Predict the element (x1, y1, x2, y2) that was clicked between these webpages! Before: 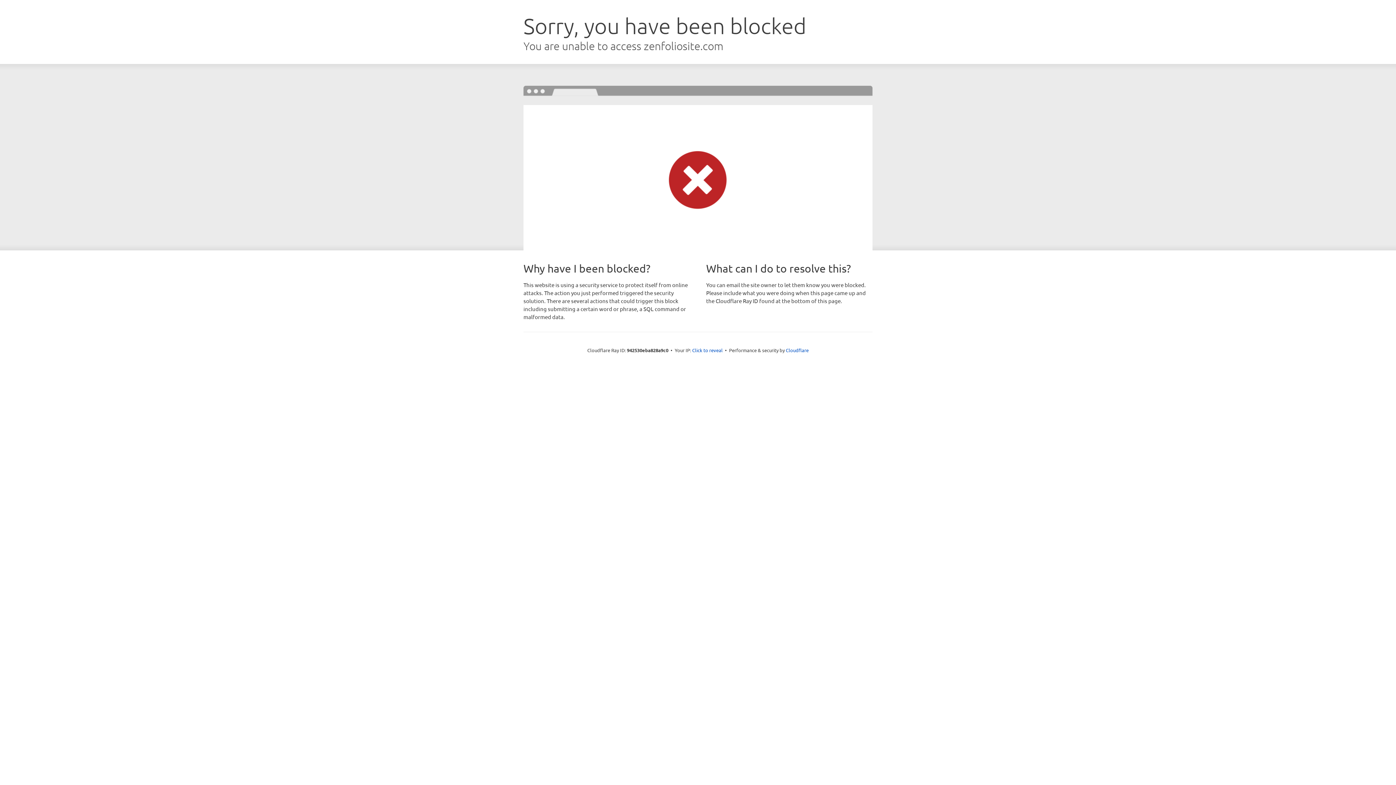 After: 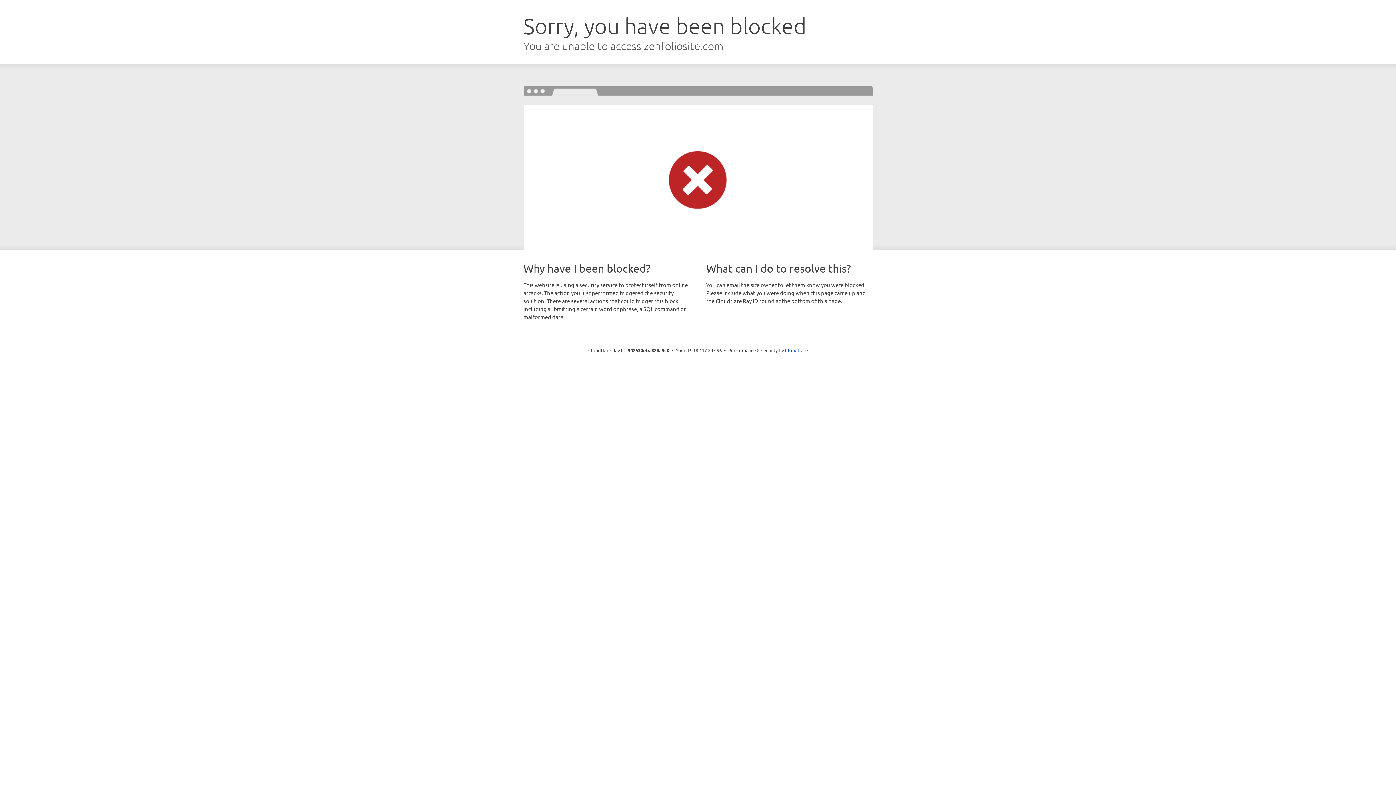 Action: label: Click to reveal bbox: (692, 346, 722, 353)